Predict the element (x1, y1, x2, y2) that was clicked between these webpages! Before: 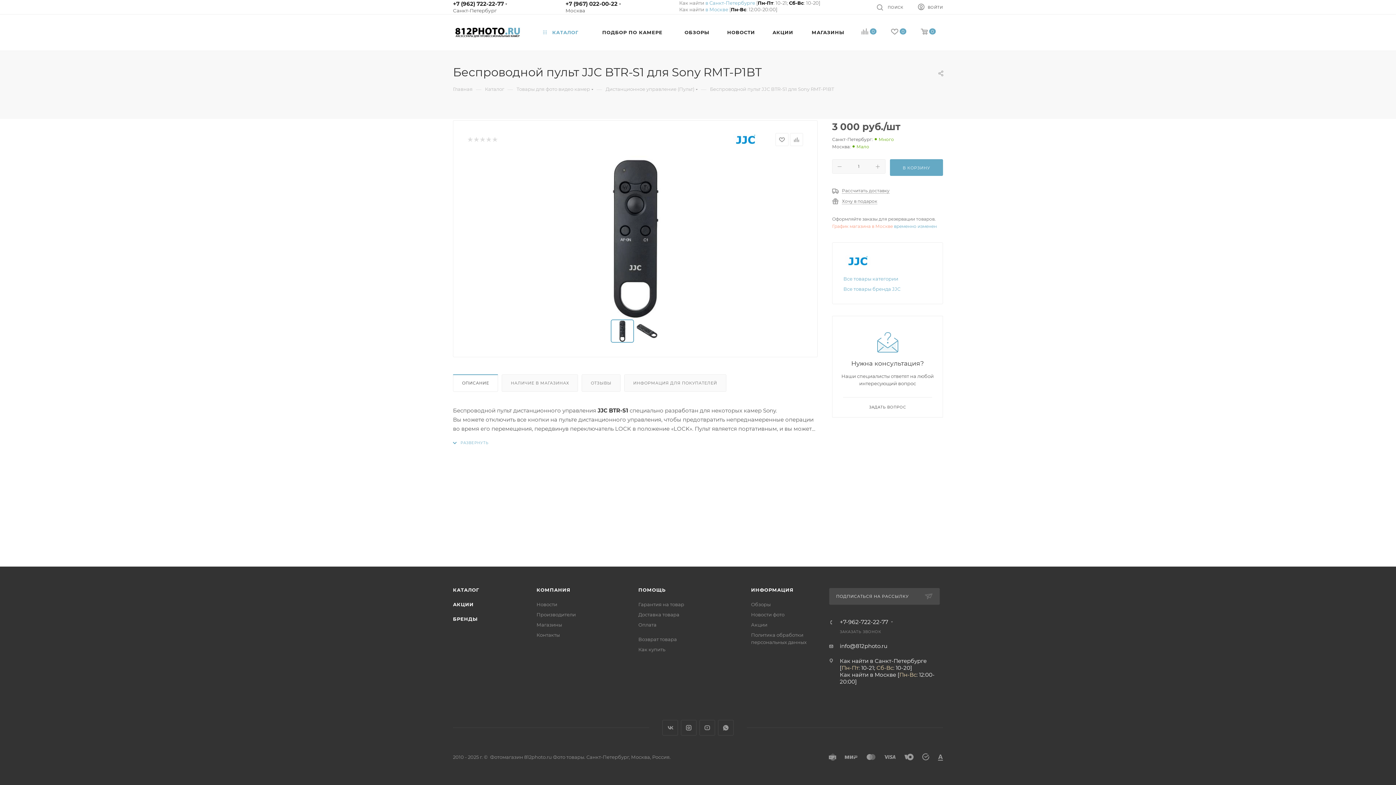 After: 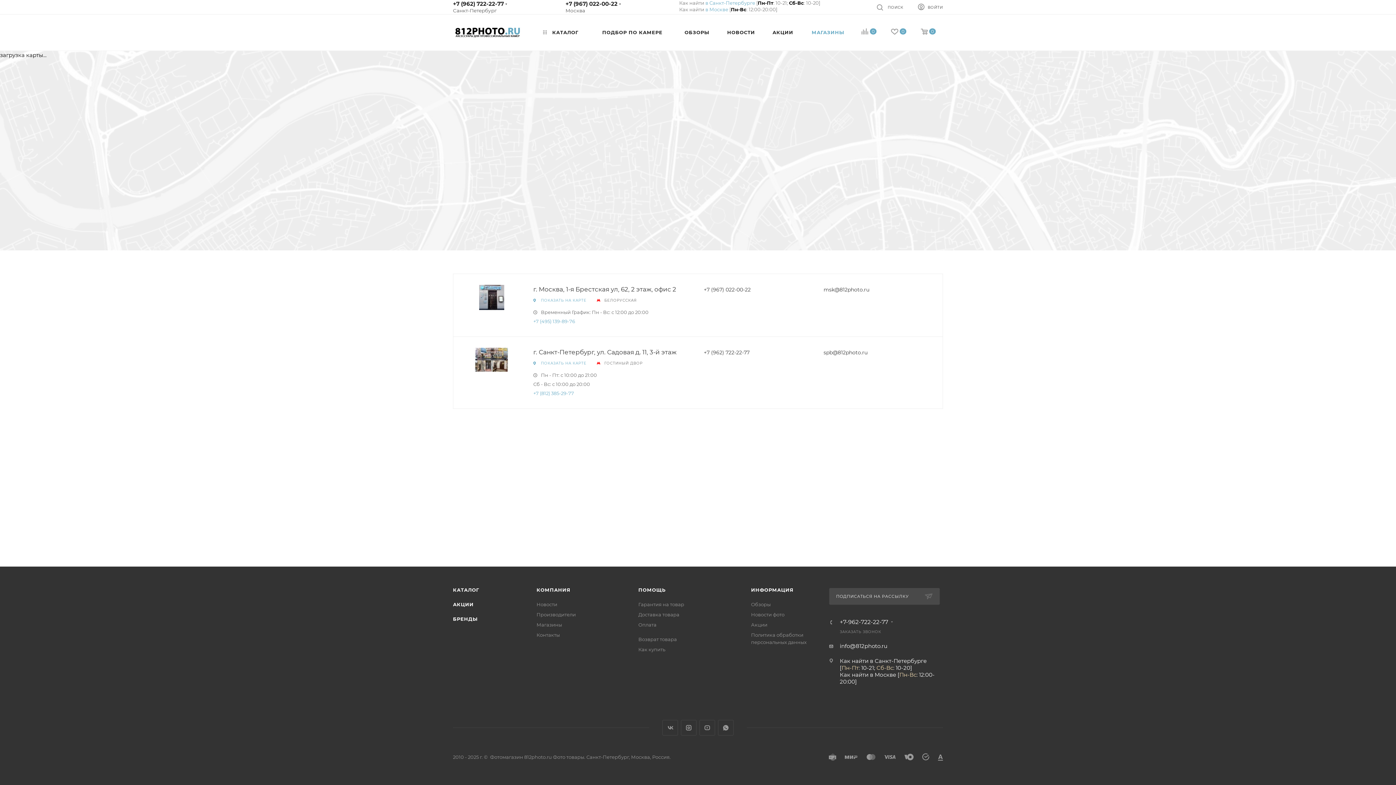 Action: bbox: (801, 14, 854, 50) label: МАГАЗИНЫ